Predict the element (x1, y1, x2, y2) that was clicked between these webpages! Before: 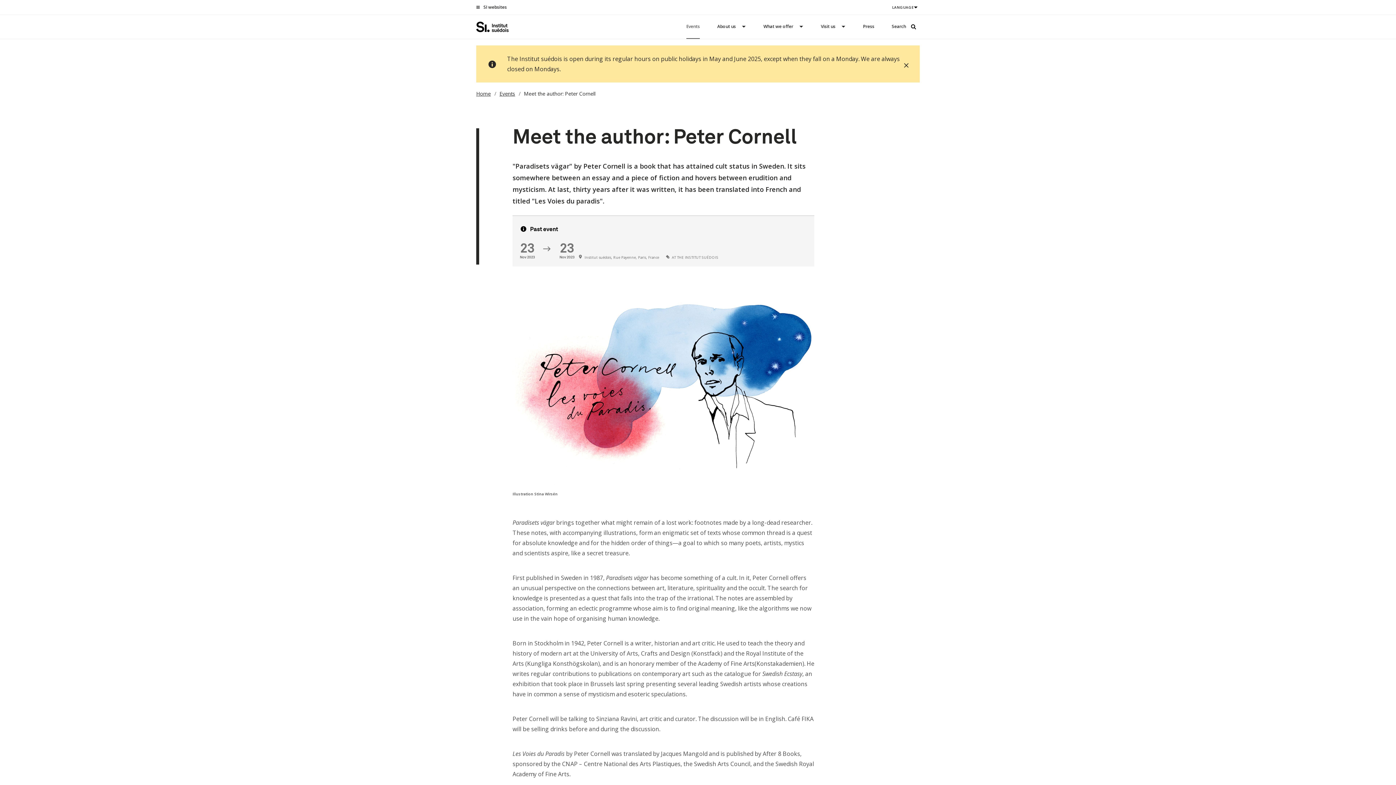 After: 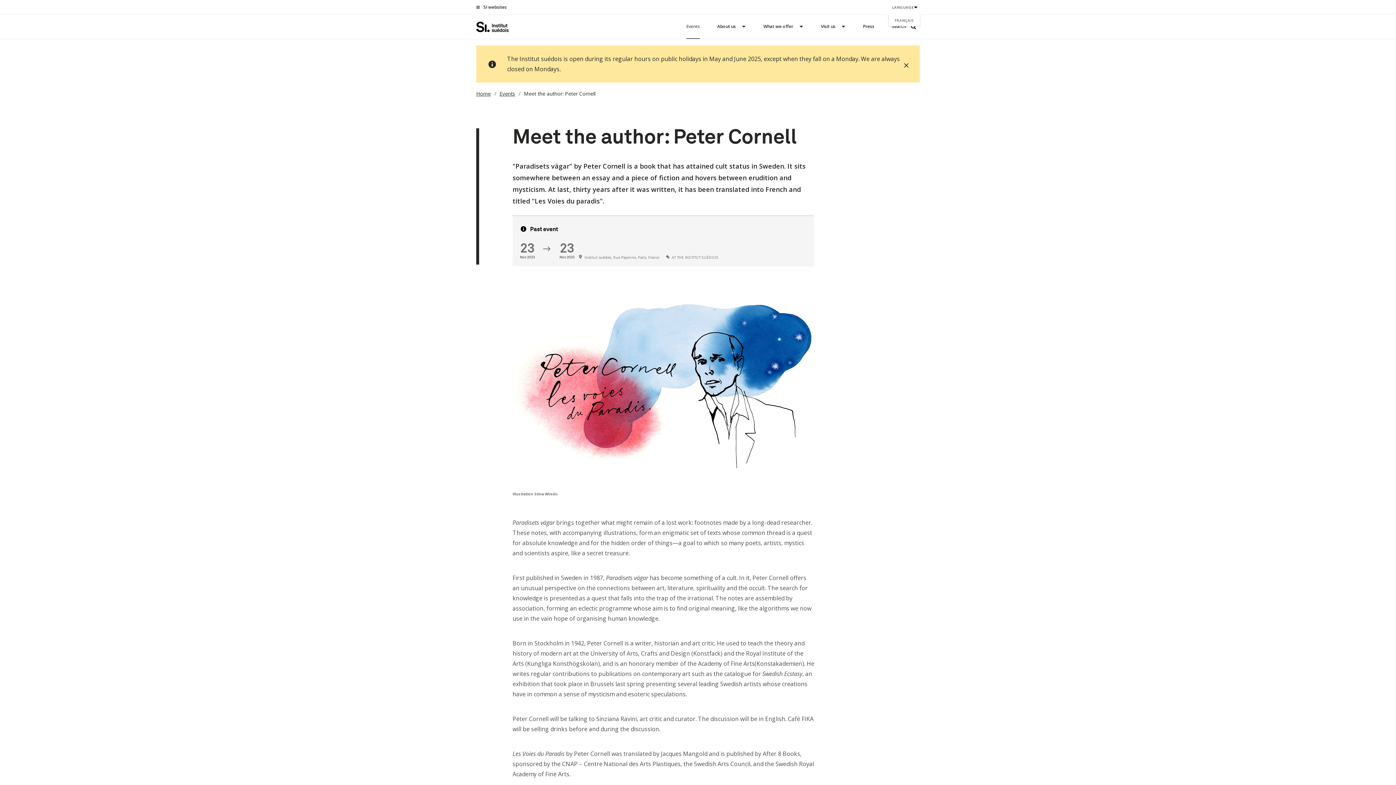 Action: bbox: (886, 0, 920, 14) label: LANGUAGE